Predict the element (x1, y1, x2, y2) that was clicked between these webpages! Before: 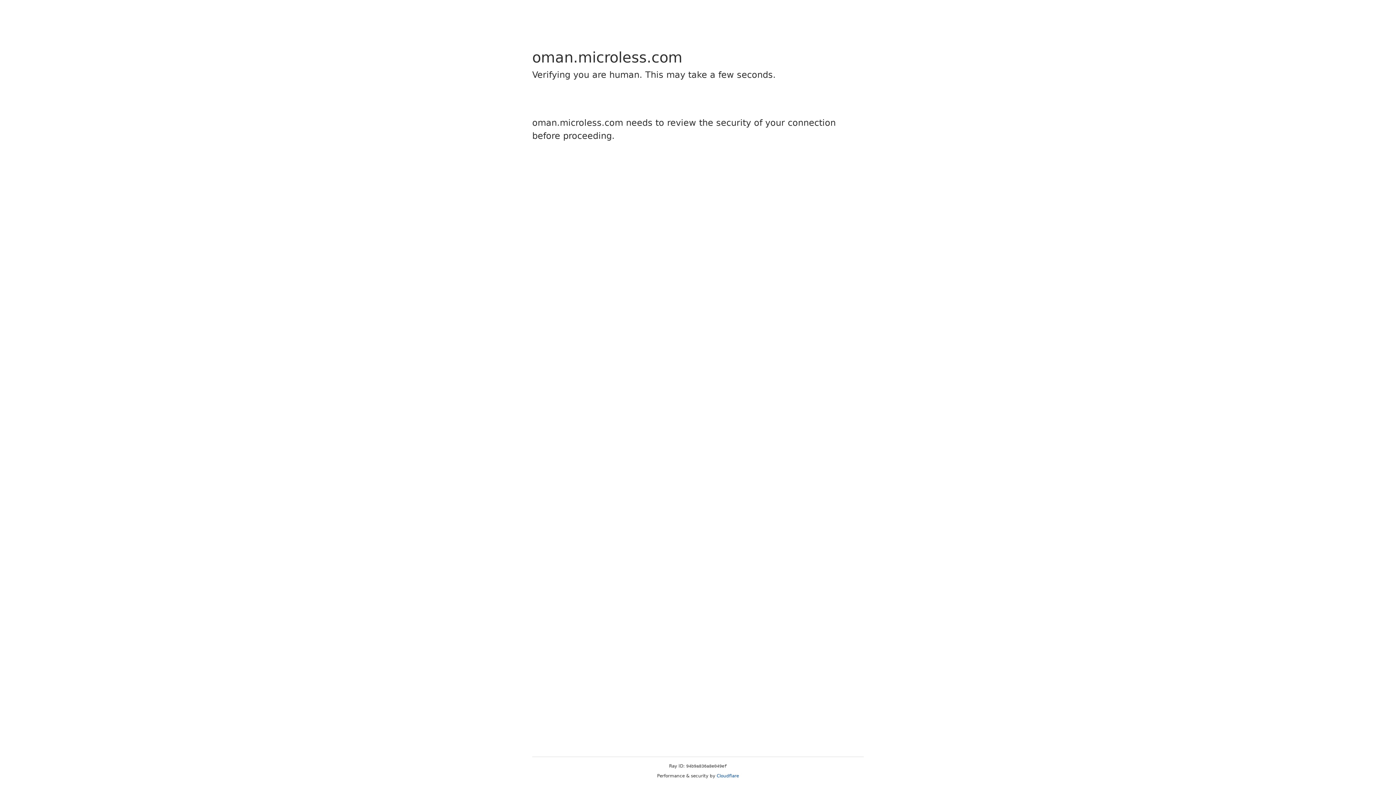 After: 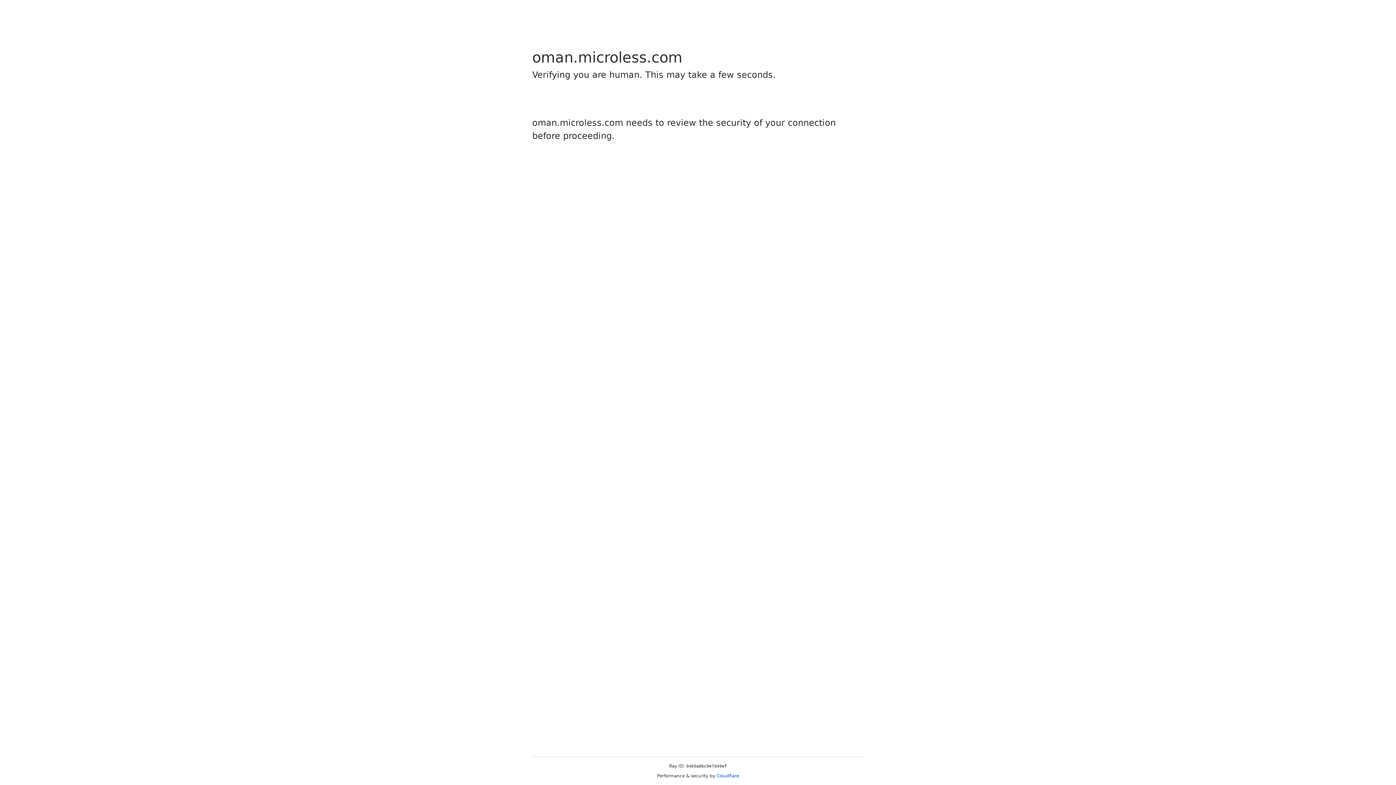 Action: label: Cloudflare bbox: (716, 773, 739, 778)